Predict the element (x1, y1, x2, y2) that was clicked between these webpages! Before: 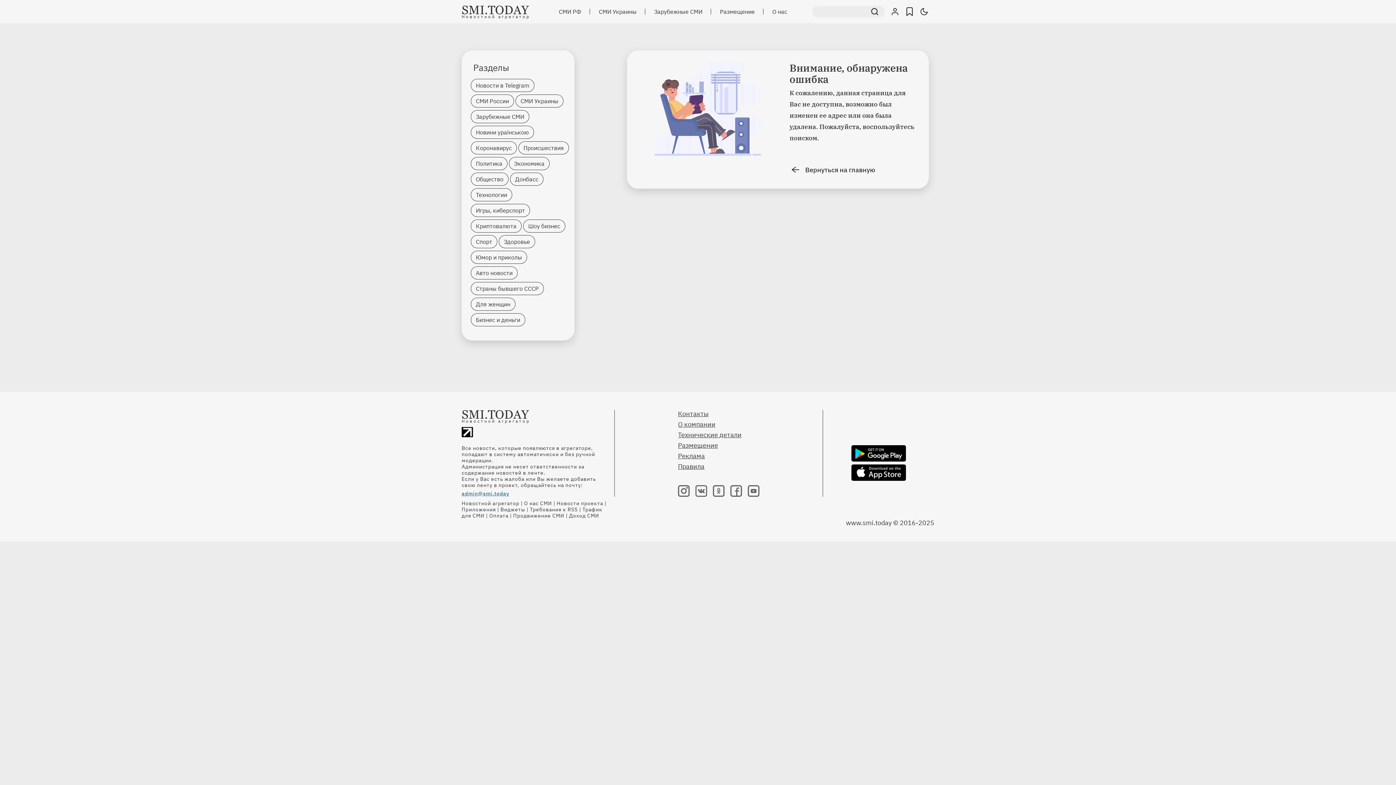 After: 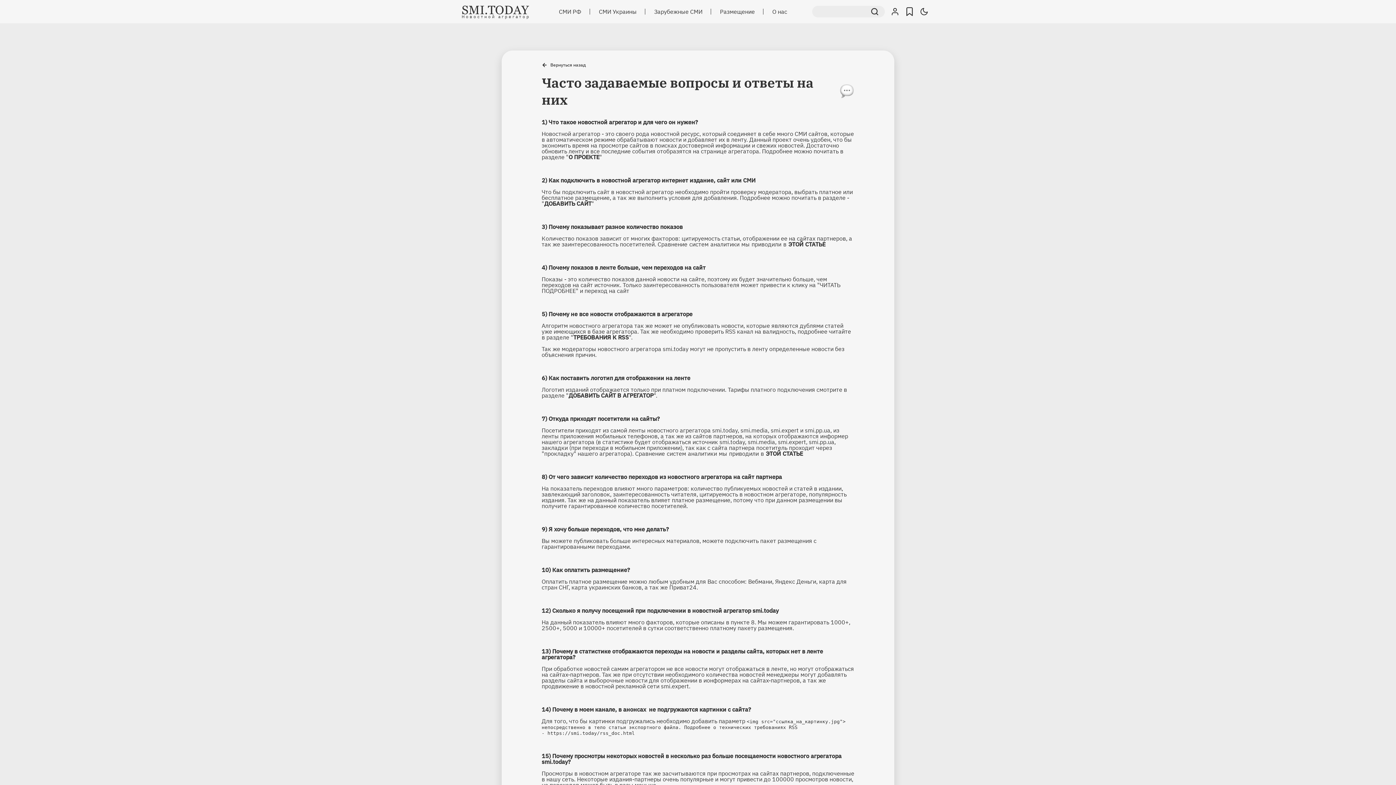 Action: label: Технические детали bbox: (678, 431, 759, 439)